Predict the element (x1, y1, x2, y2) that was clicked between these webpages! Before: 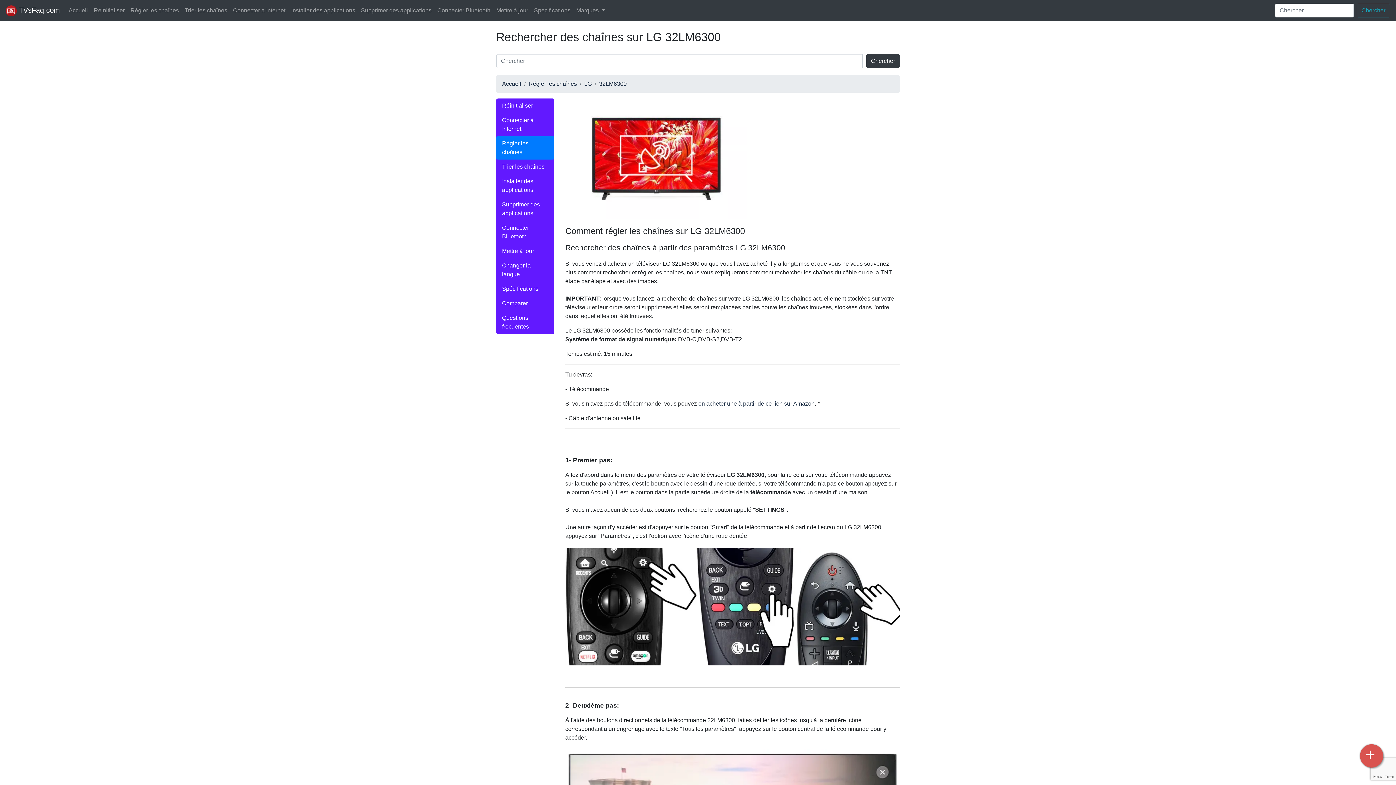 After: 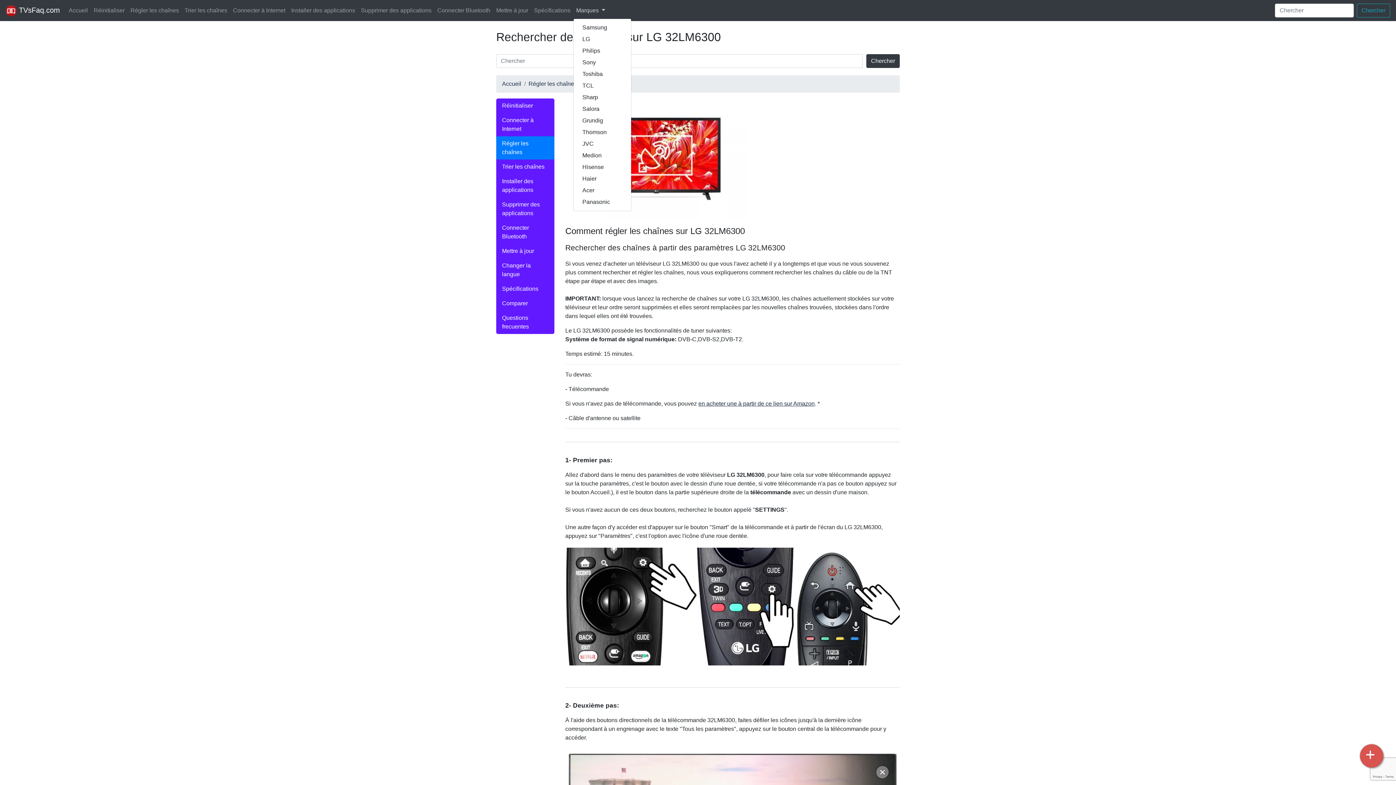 Action: bbox: (573, 3, 608, 17) label: Marques 